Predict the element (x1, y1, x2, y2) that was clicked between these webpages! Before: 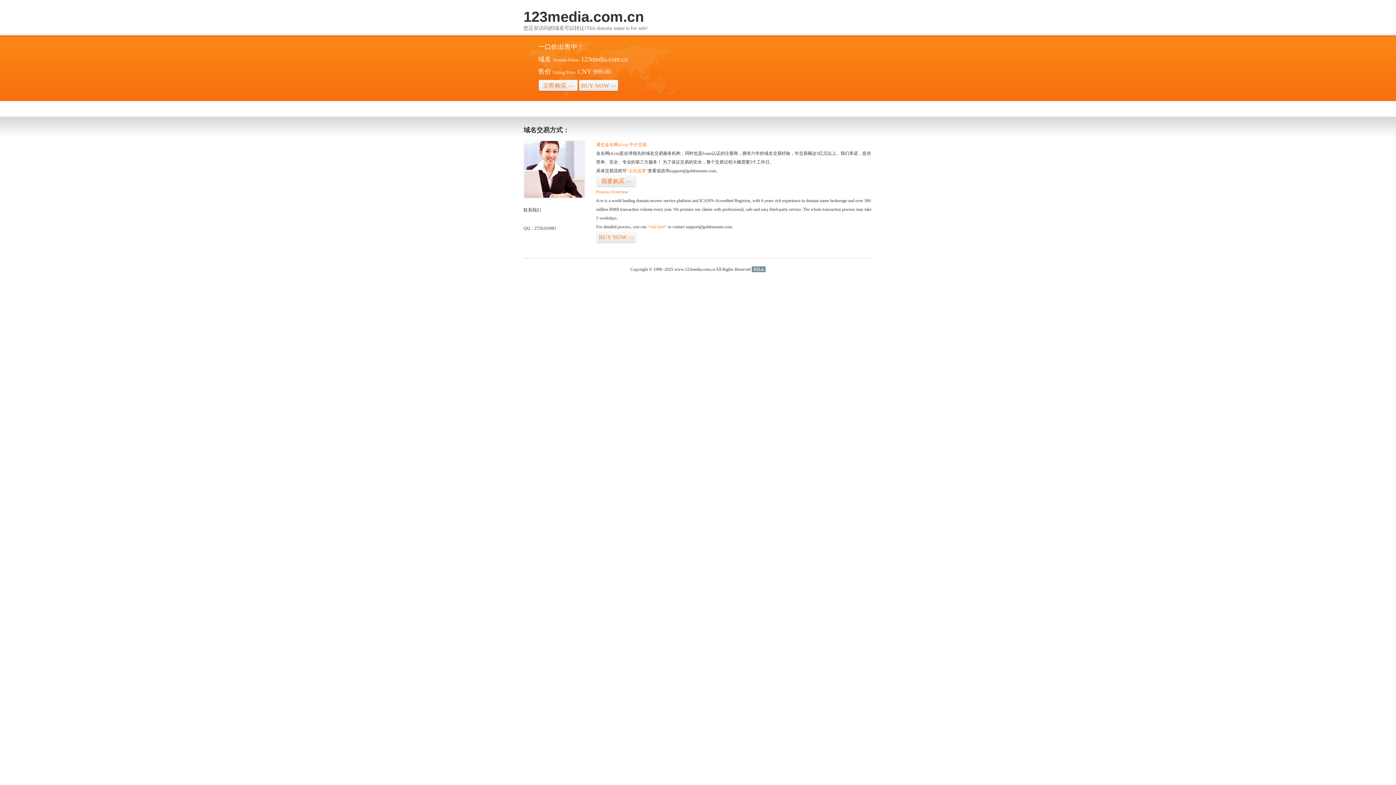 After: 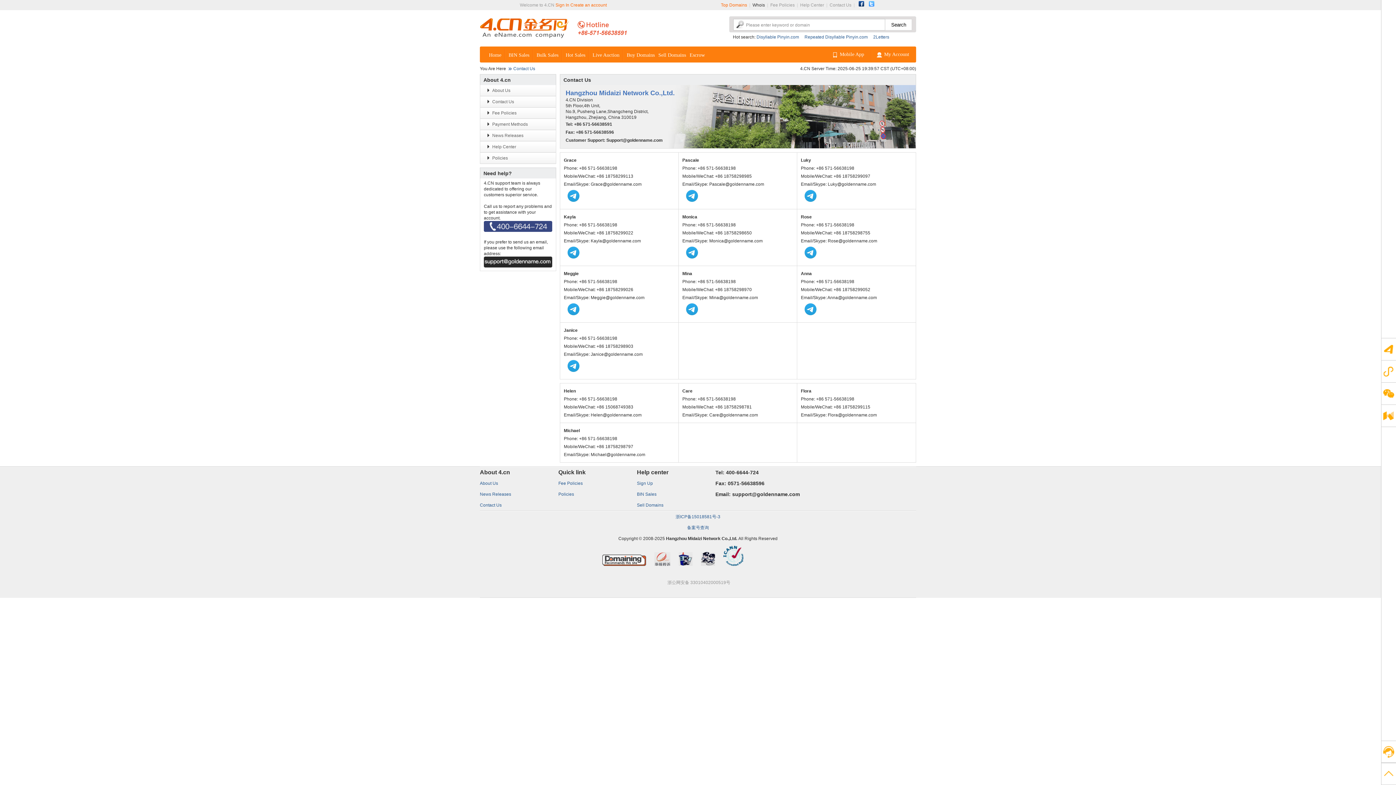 Action: bbox: (523, 194, 585, 199)